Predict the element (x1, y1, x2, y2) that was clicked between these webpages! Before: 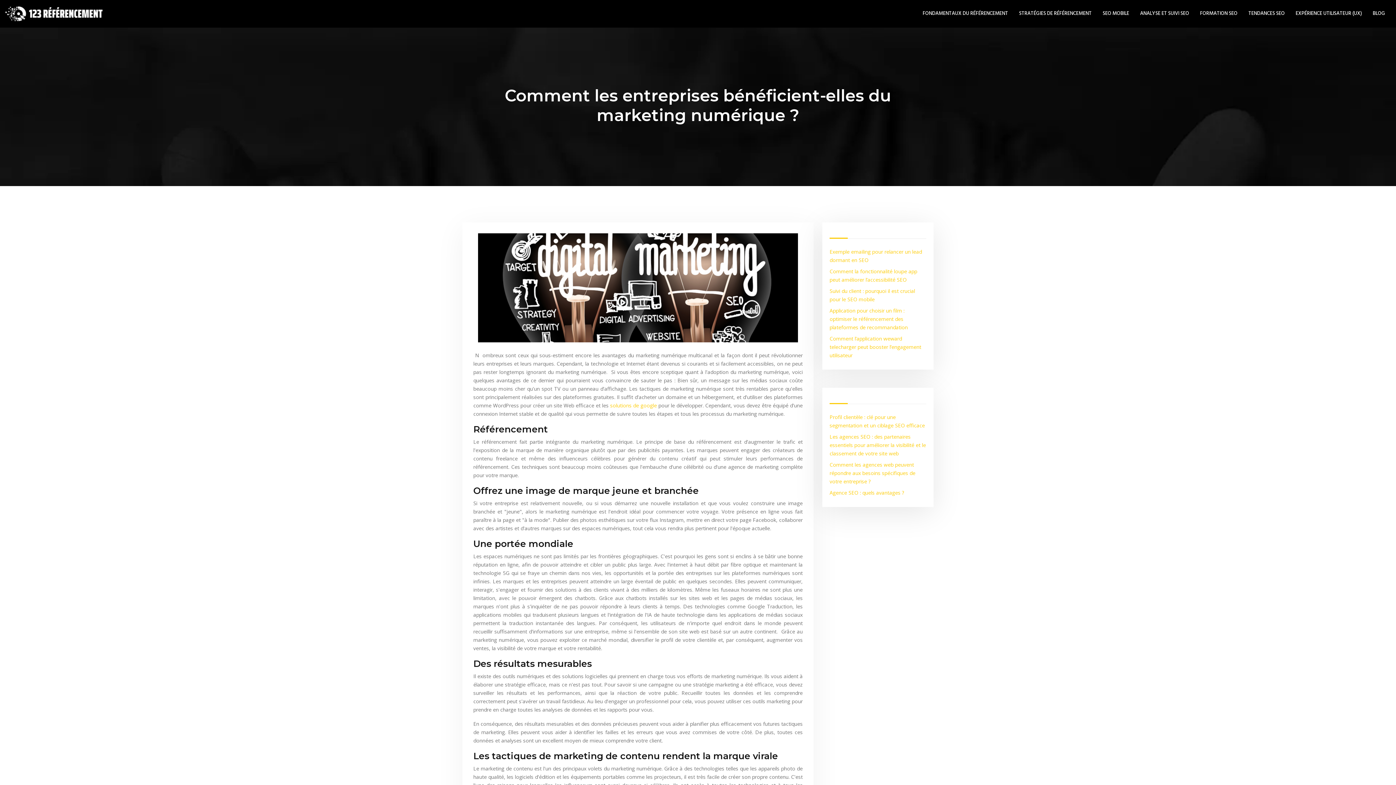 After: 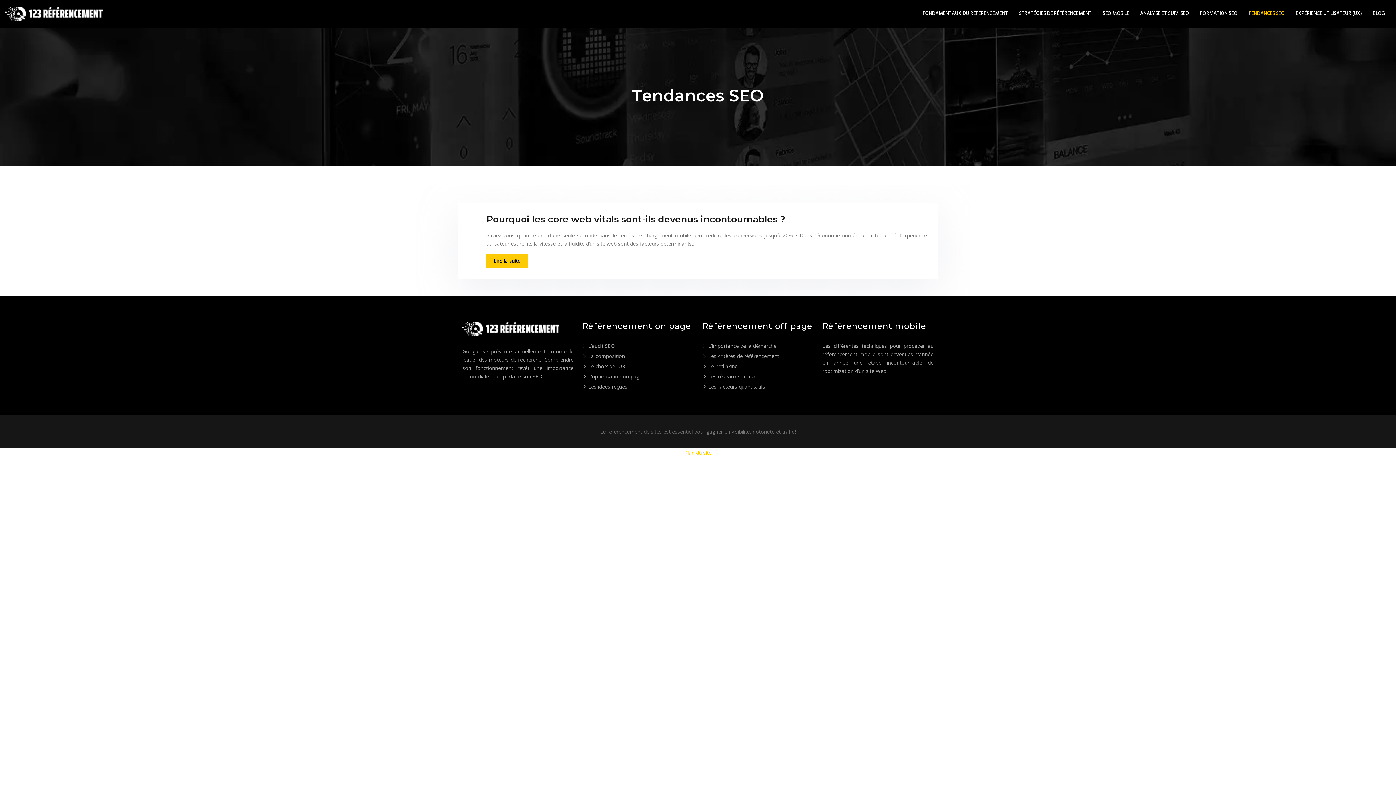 Action: label: TENDANCES SEO bbox: (1248, 10, 1285, 17)